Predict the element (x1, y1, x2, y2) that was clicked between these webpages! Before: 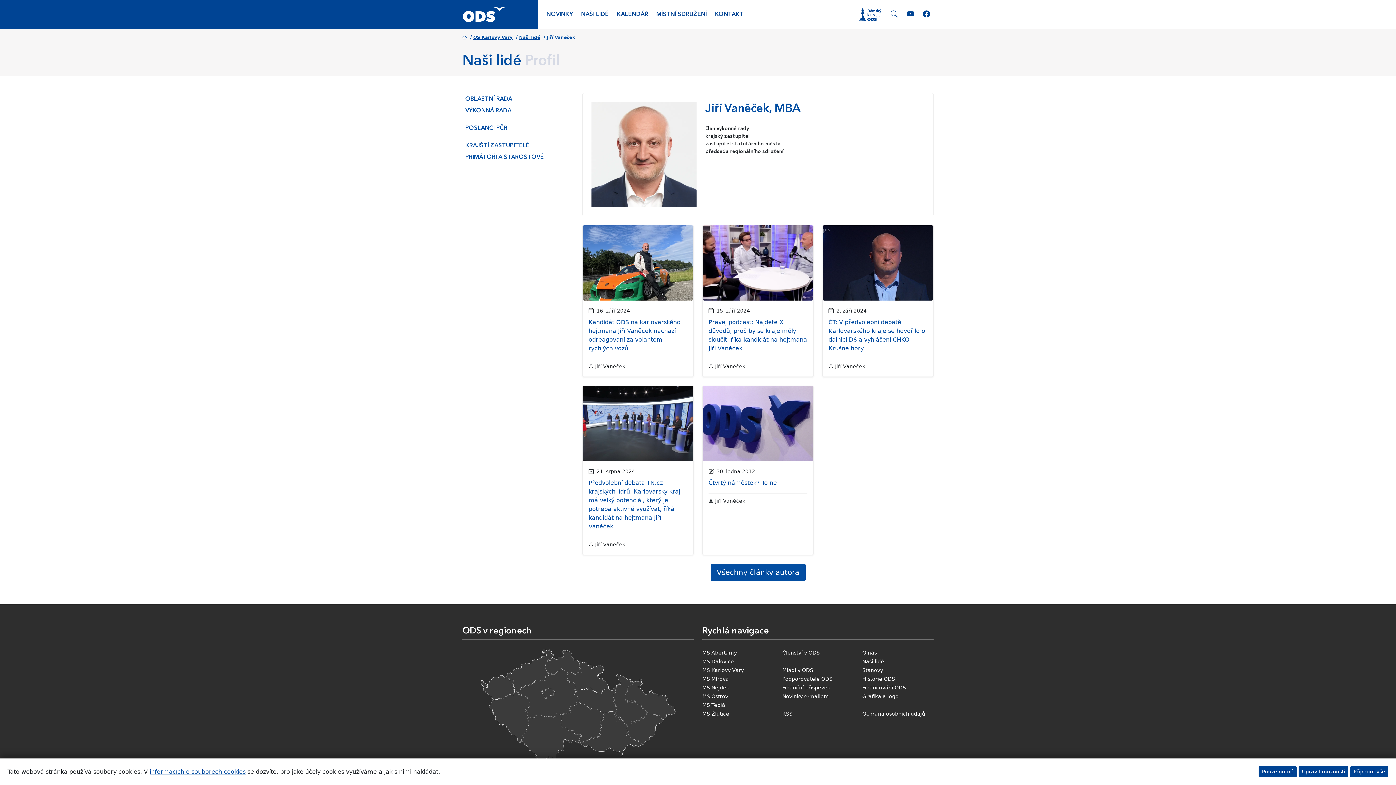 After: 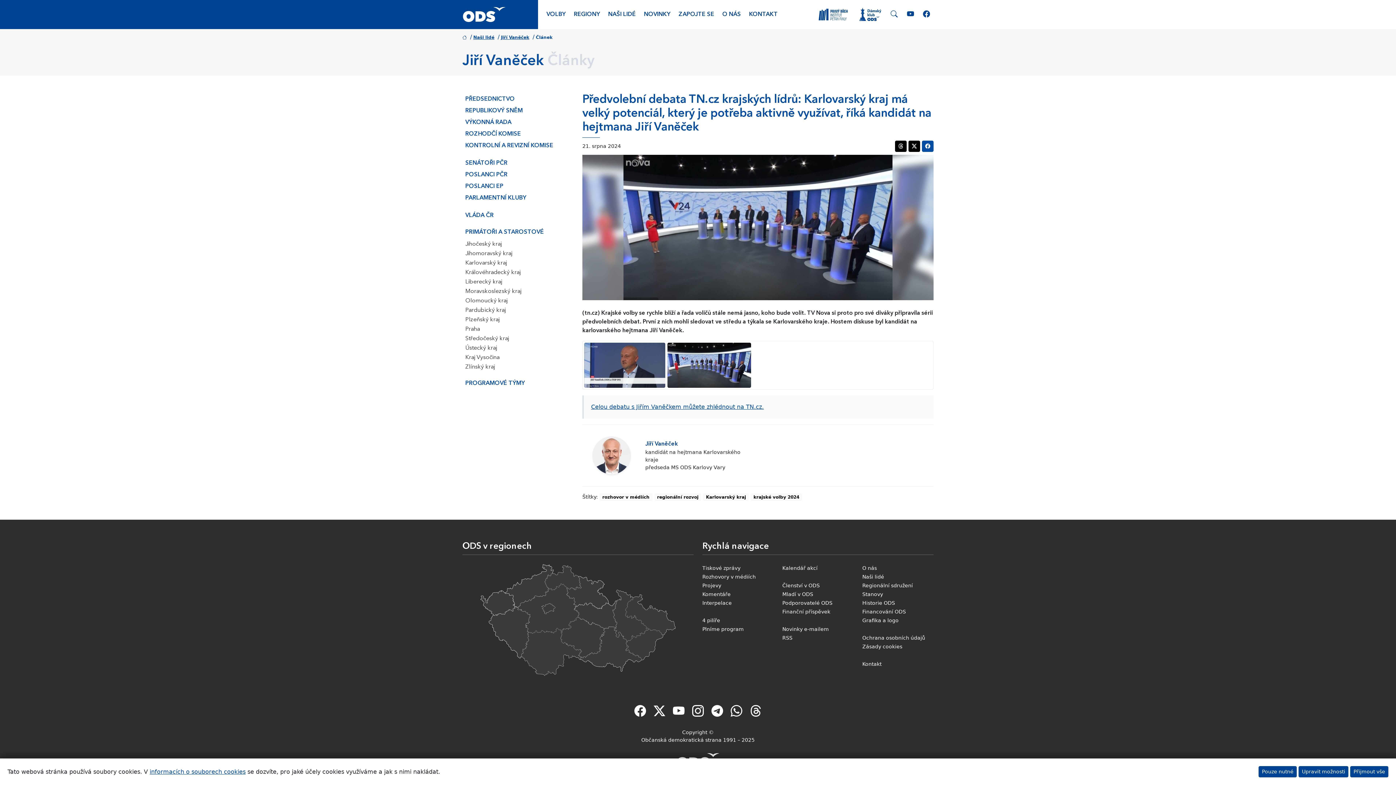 Action: bbox: (582, 386, 693, 461)